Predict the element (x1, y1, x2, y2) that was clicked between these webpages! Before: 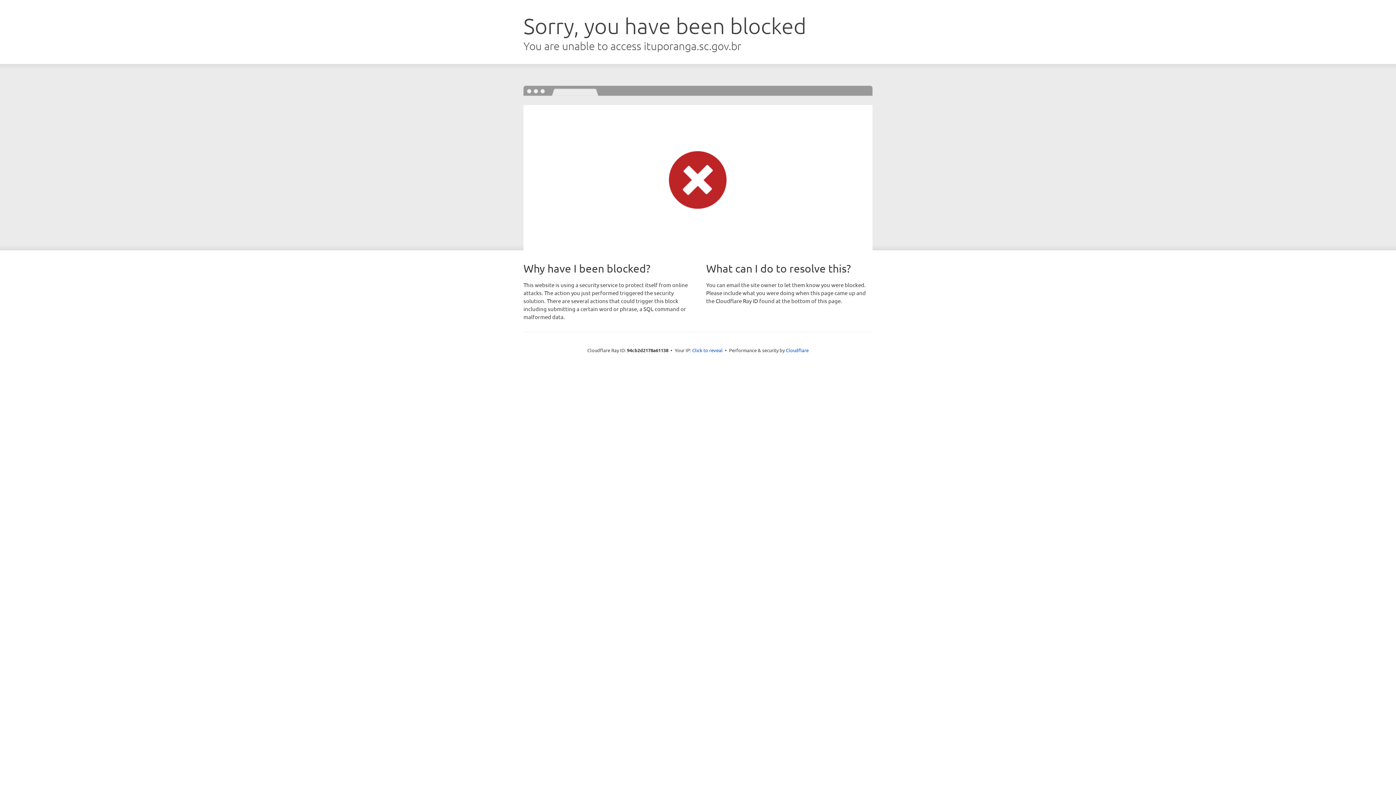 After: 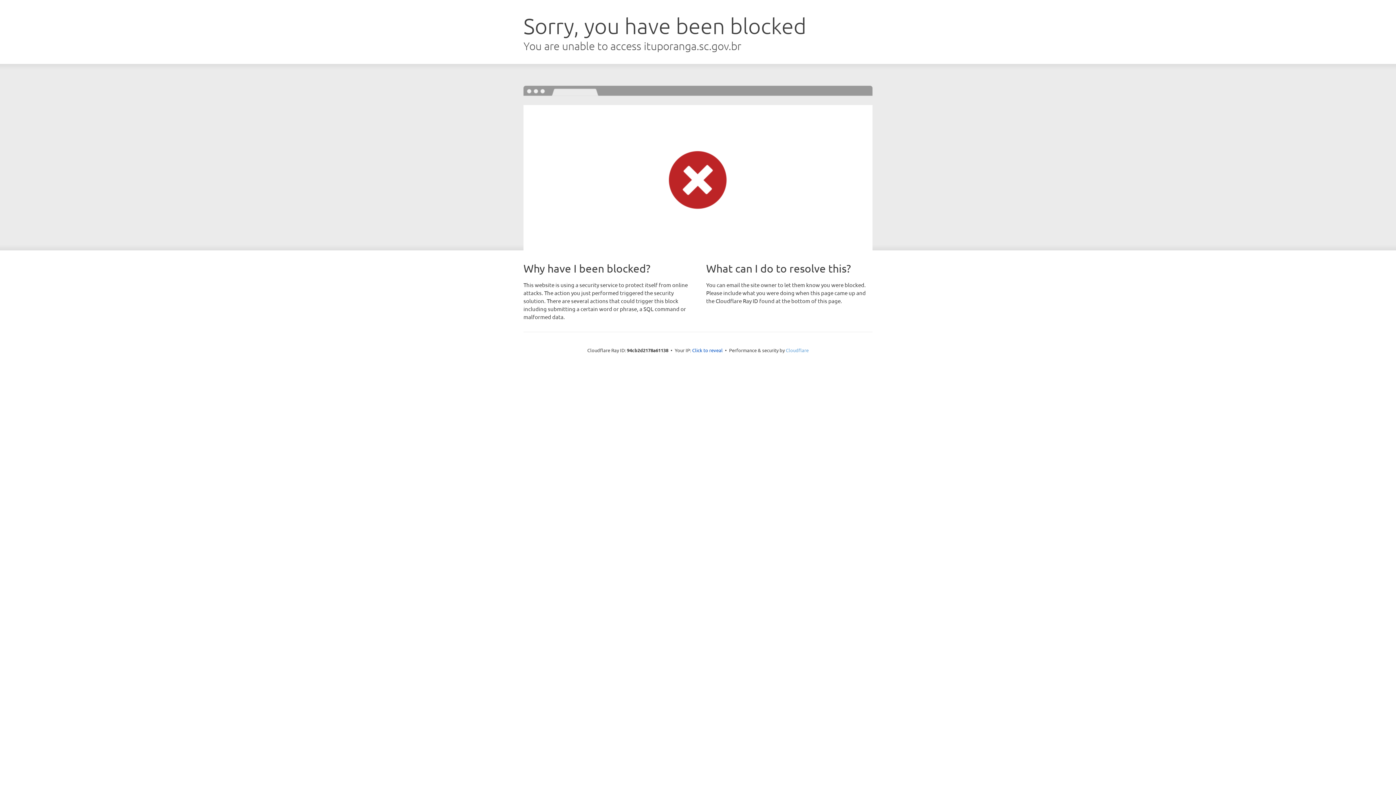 Action: bbox: (786, 347, 808, 353) label: Cloudflare